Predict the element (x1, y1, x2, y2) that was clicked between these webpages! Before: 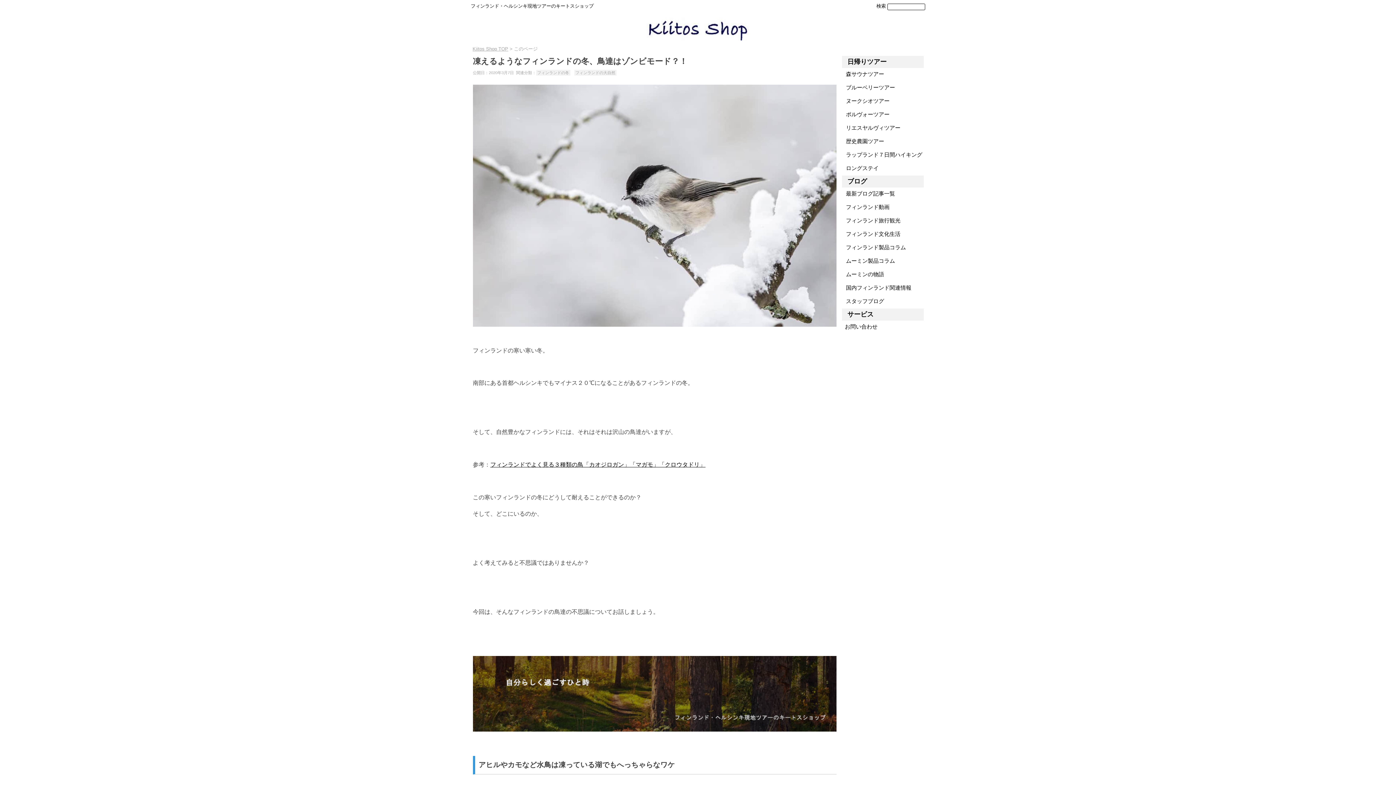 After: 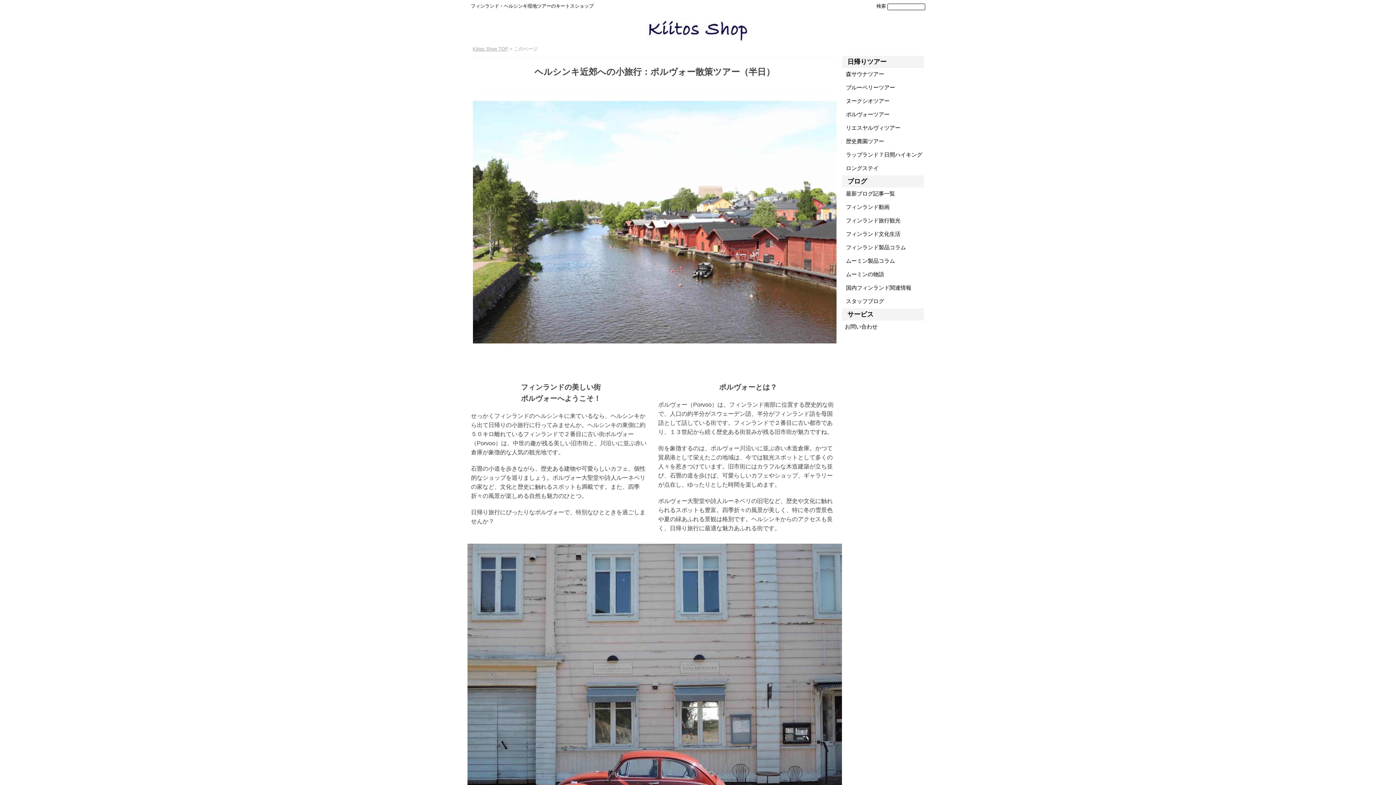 Action: label:    ポルヴォーツアー bbox: (842, 108, 923, 121)